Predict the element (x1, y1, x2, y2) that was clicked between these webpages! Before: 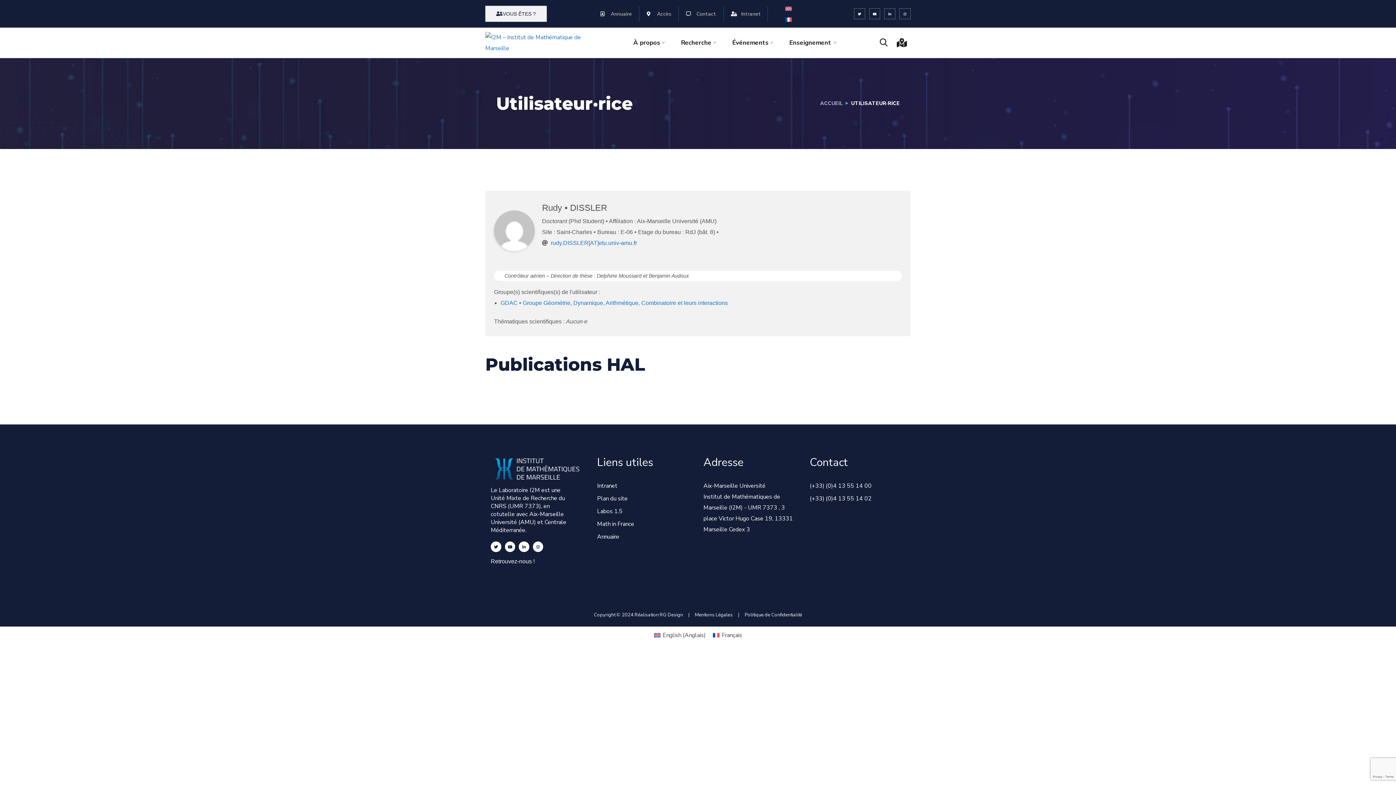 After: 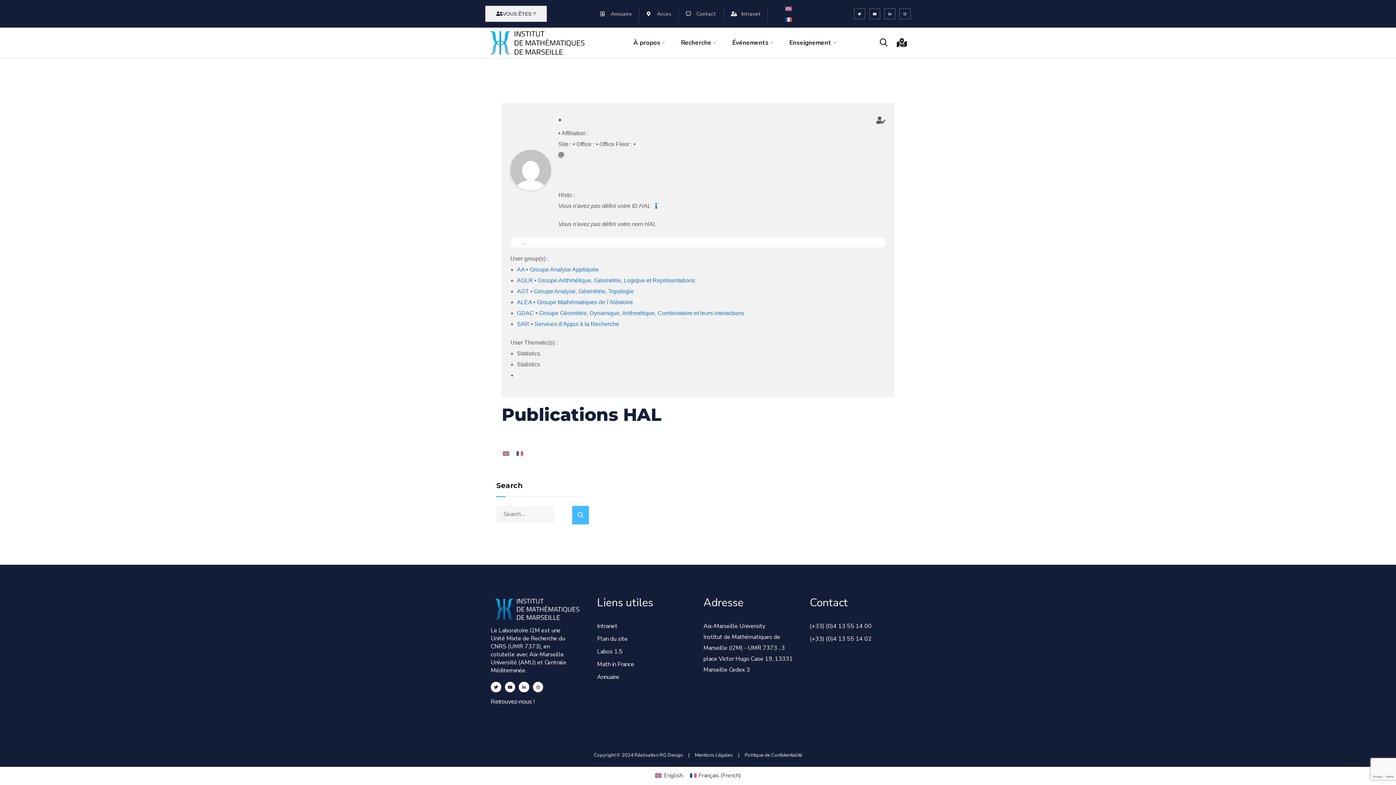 Action: bbox: (781, 3, 795, 13)